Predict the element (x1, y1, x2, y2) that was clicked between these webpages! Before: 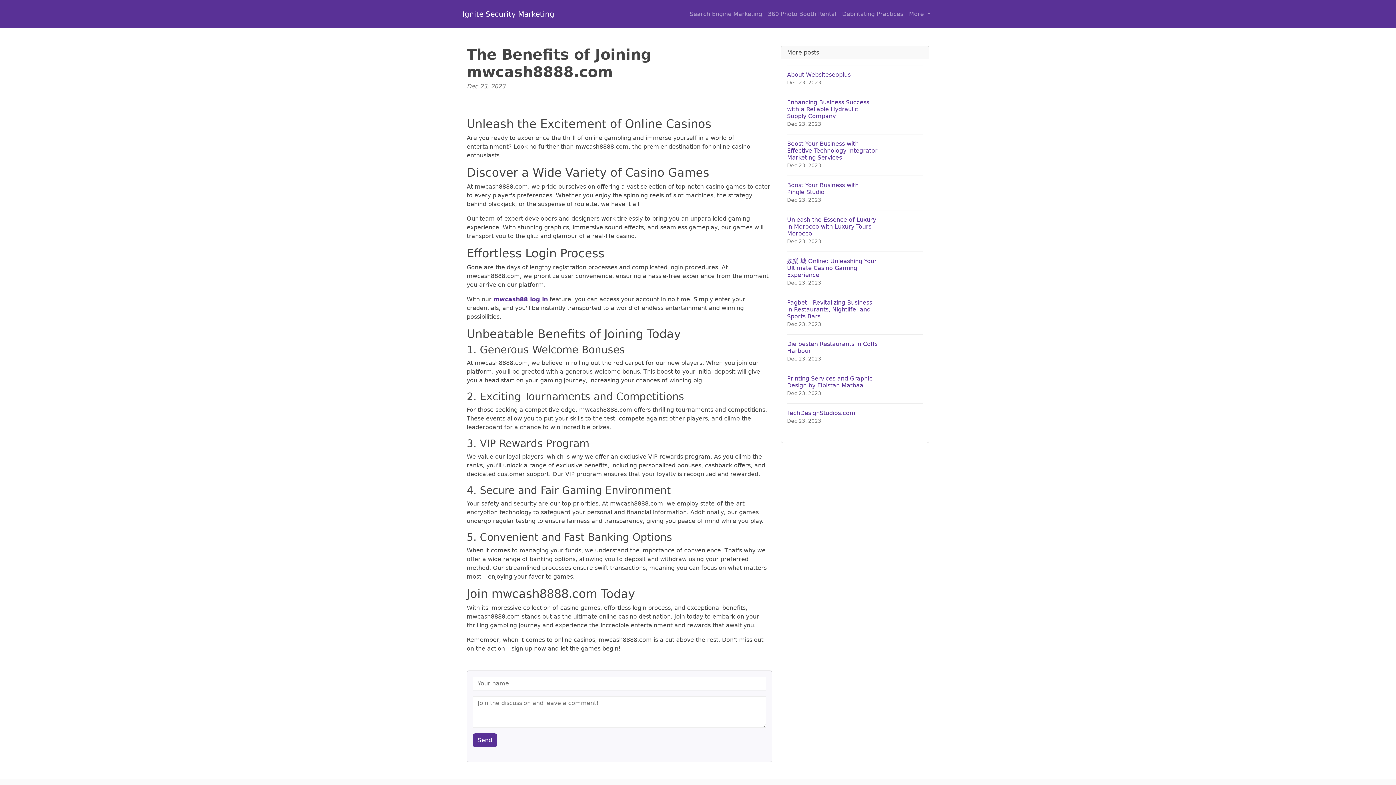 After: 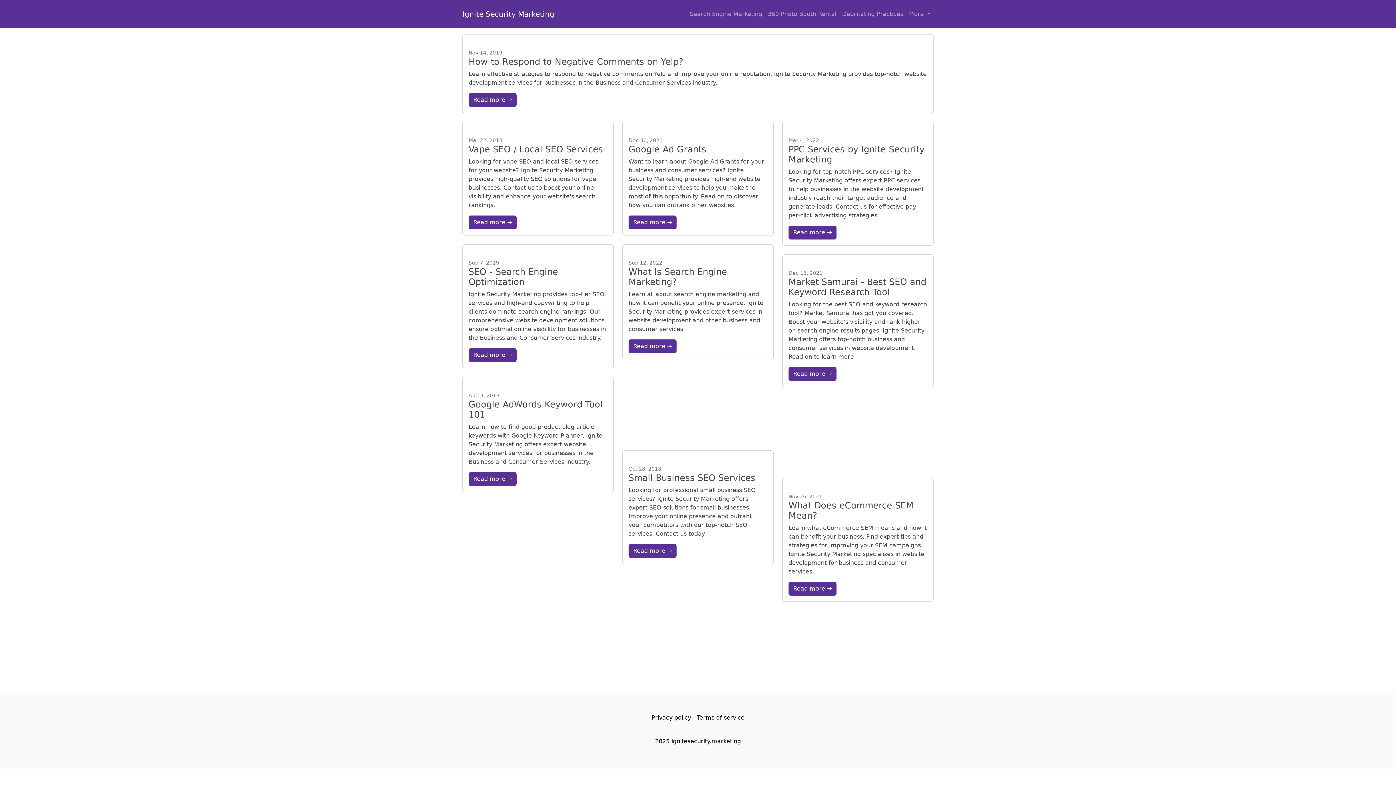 Action: label: Search Engine Marketing bbox: (687, 6, 765, 21)